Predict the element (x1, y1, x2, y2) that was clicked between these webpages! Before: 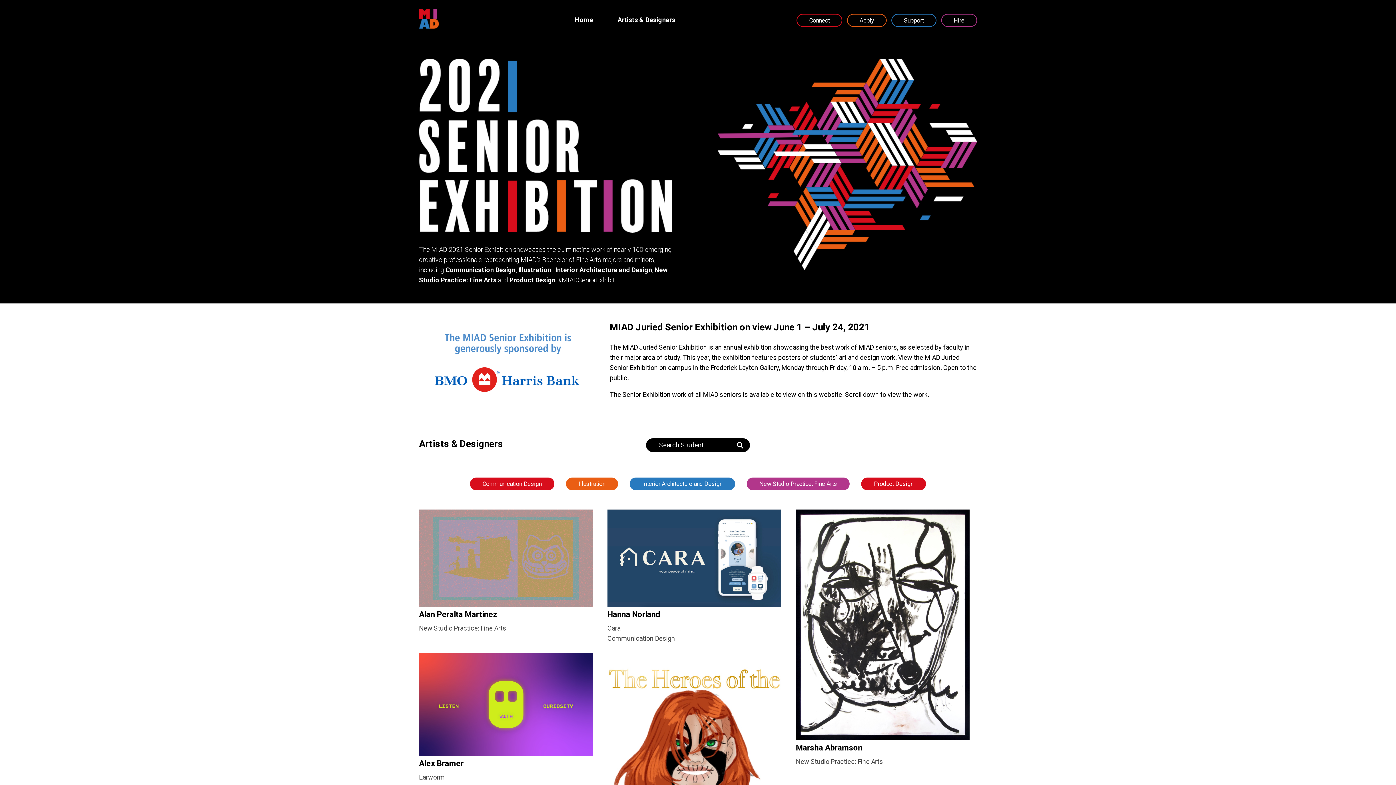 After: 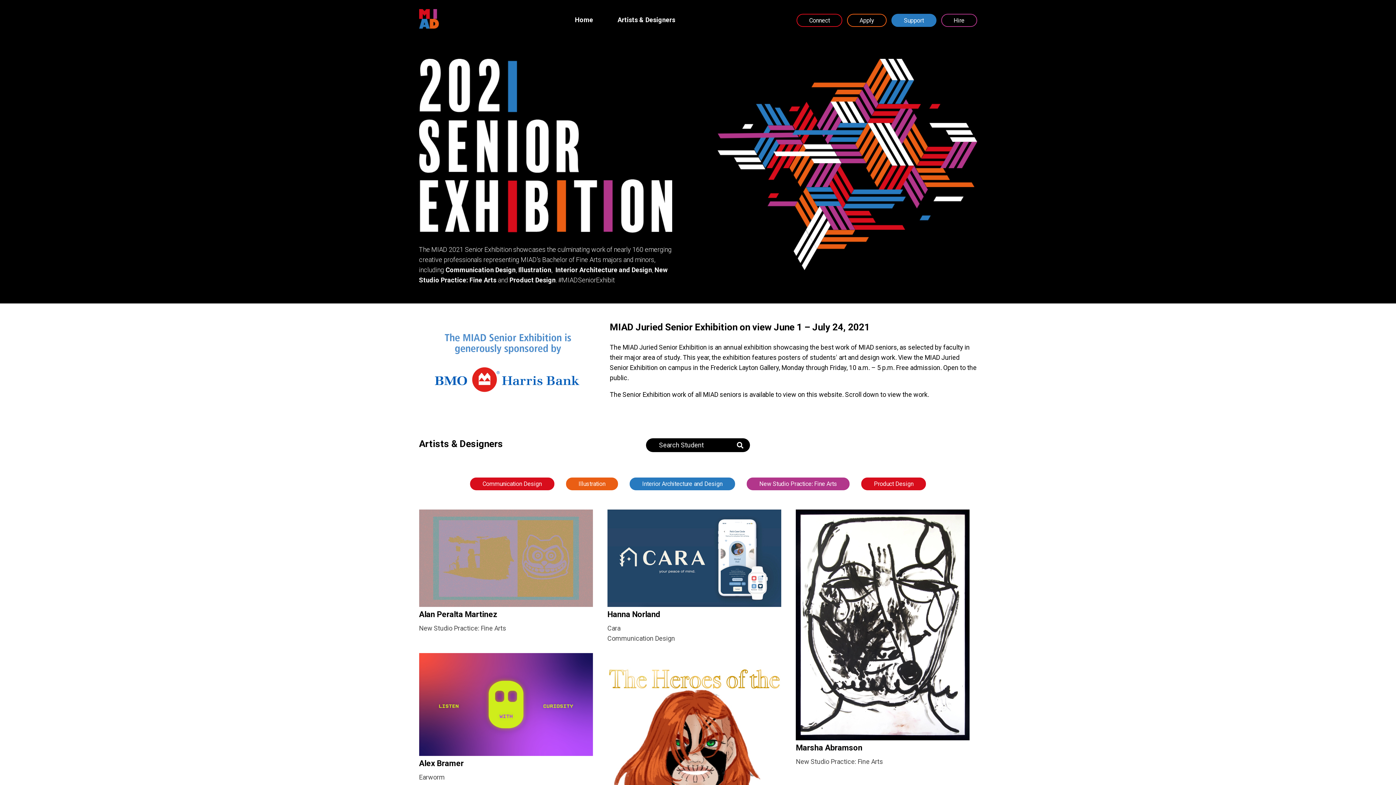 Action: label: Support bbox: (891, 13, 936, 26)